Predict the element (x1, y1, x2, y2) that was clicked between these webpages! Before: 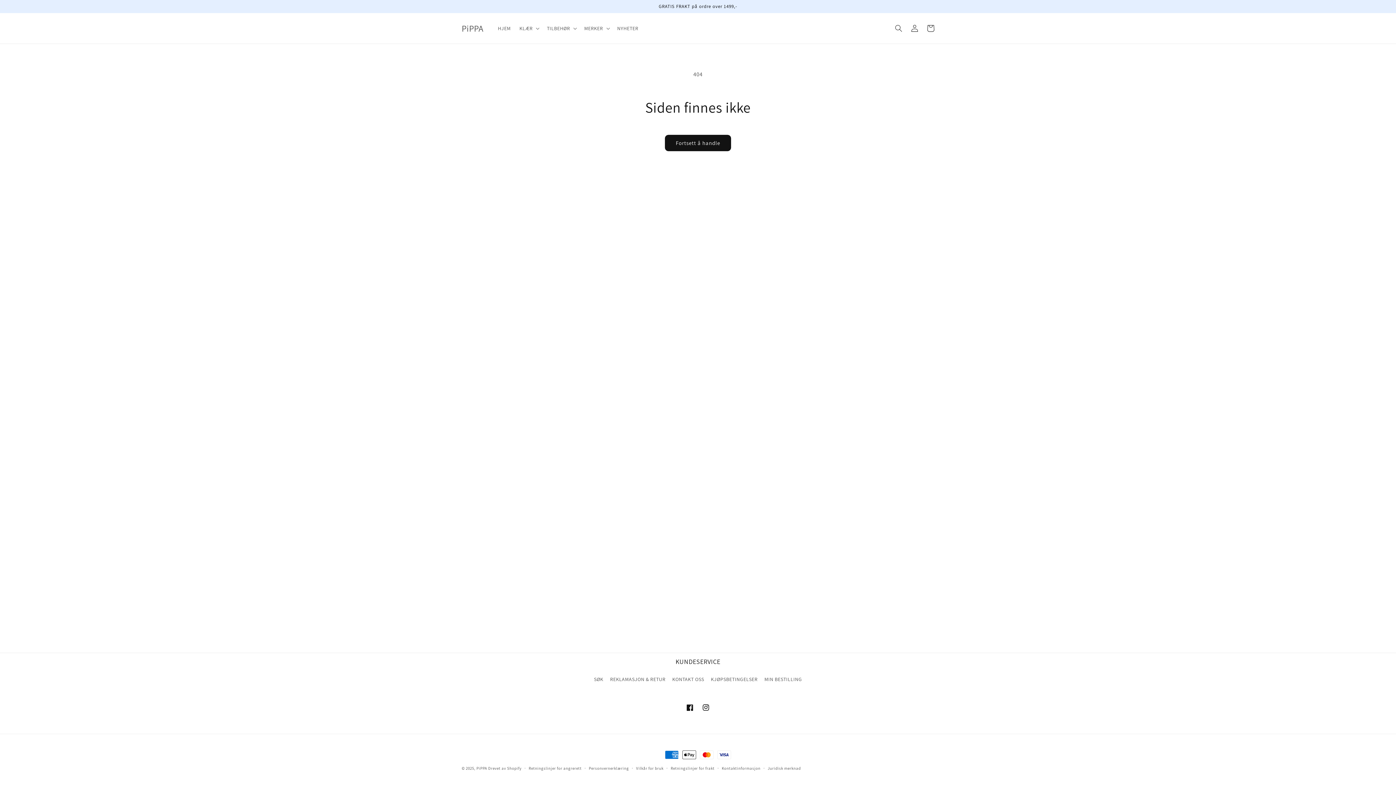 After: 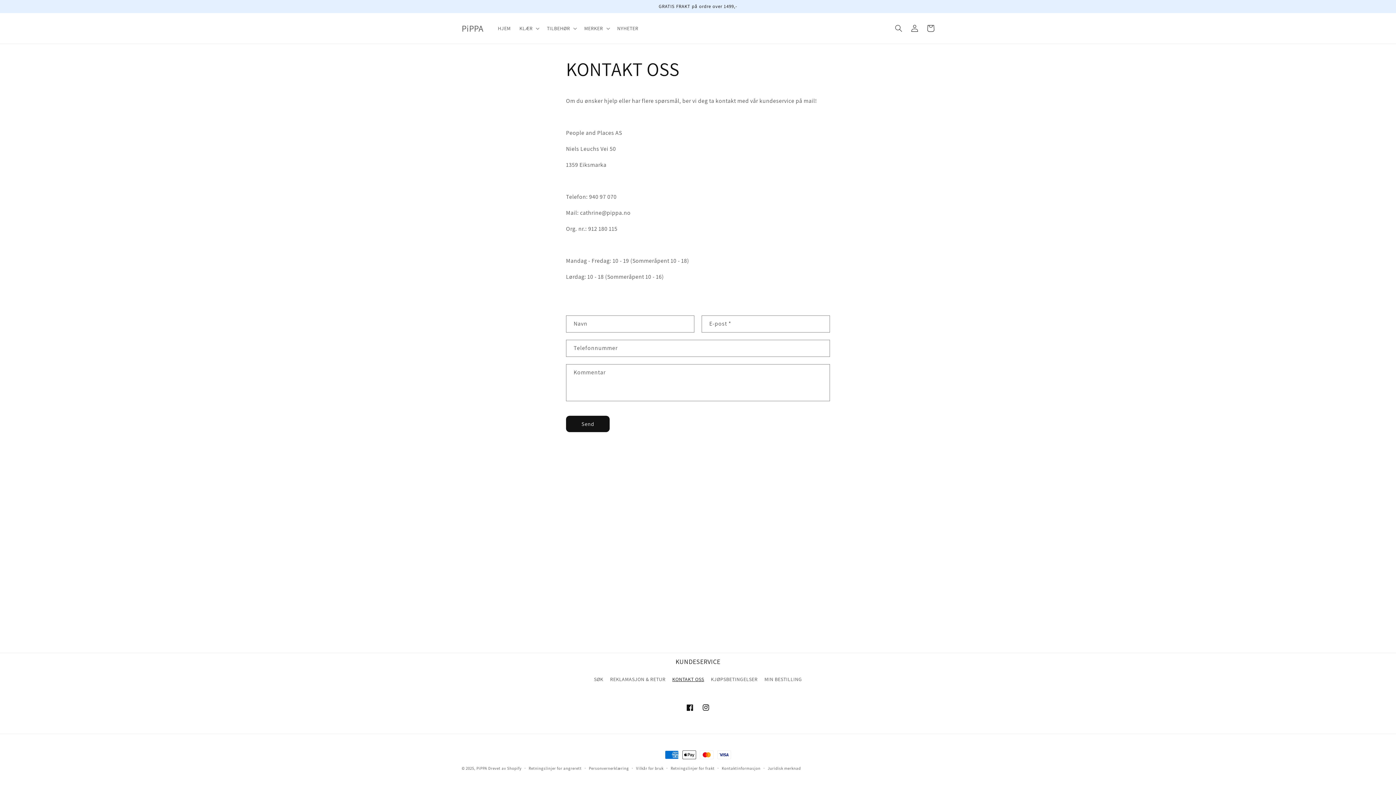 Action: label: KONTAKT OSS bbox: (672, 673, 704, 686)